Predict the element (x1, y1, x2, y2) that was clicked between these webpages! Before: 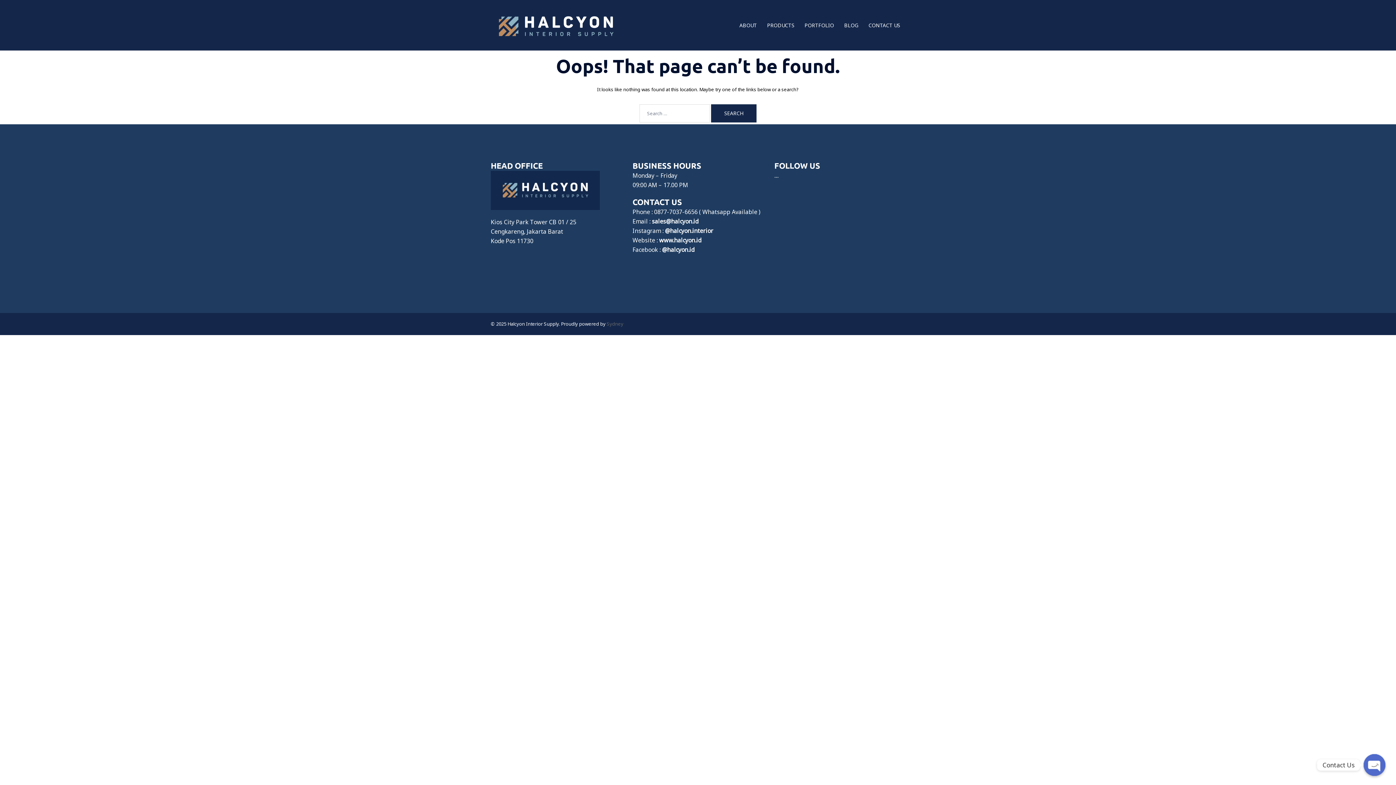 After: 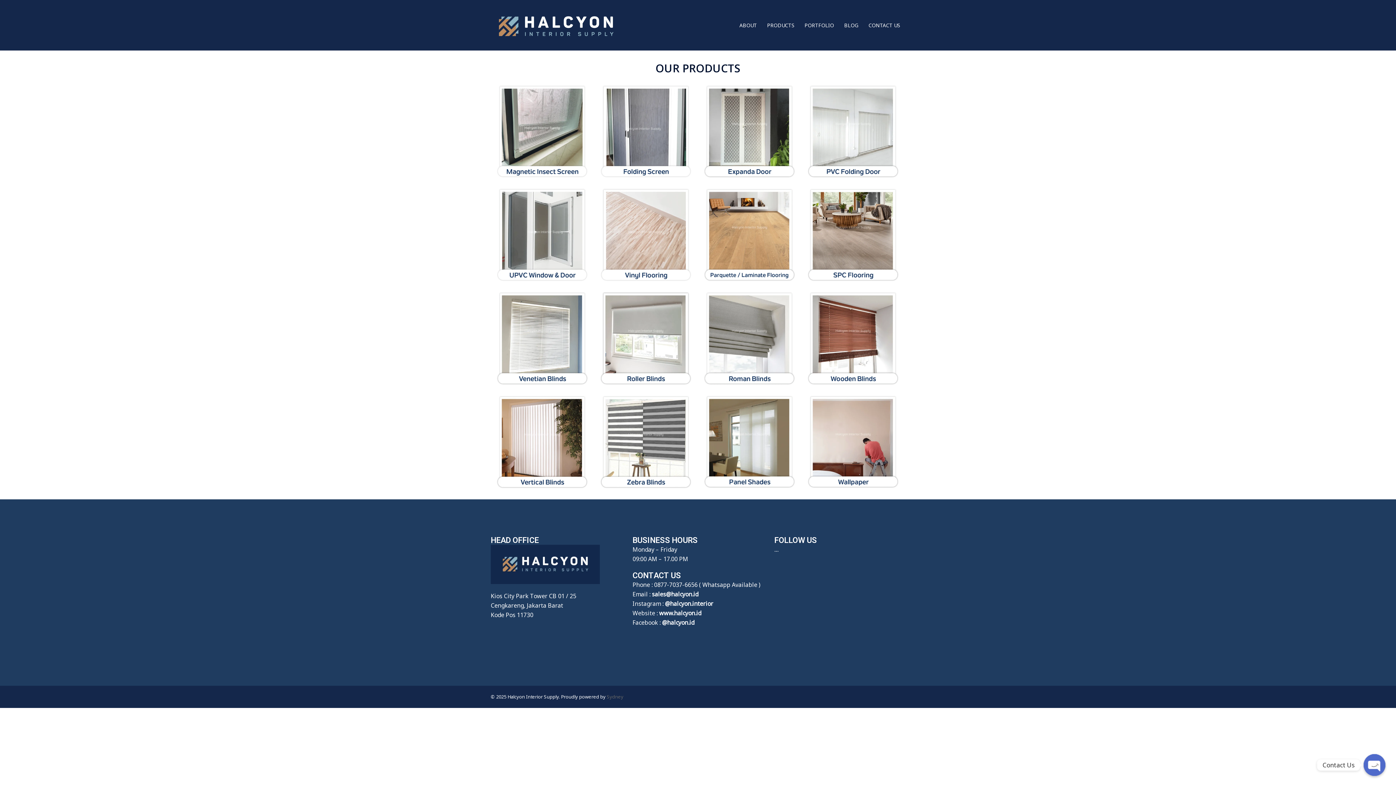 Action: bbox: (767, 21, 794, 29) label: PRODUCTS